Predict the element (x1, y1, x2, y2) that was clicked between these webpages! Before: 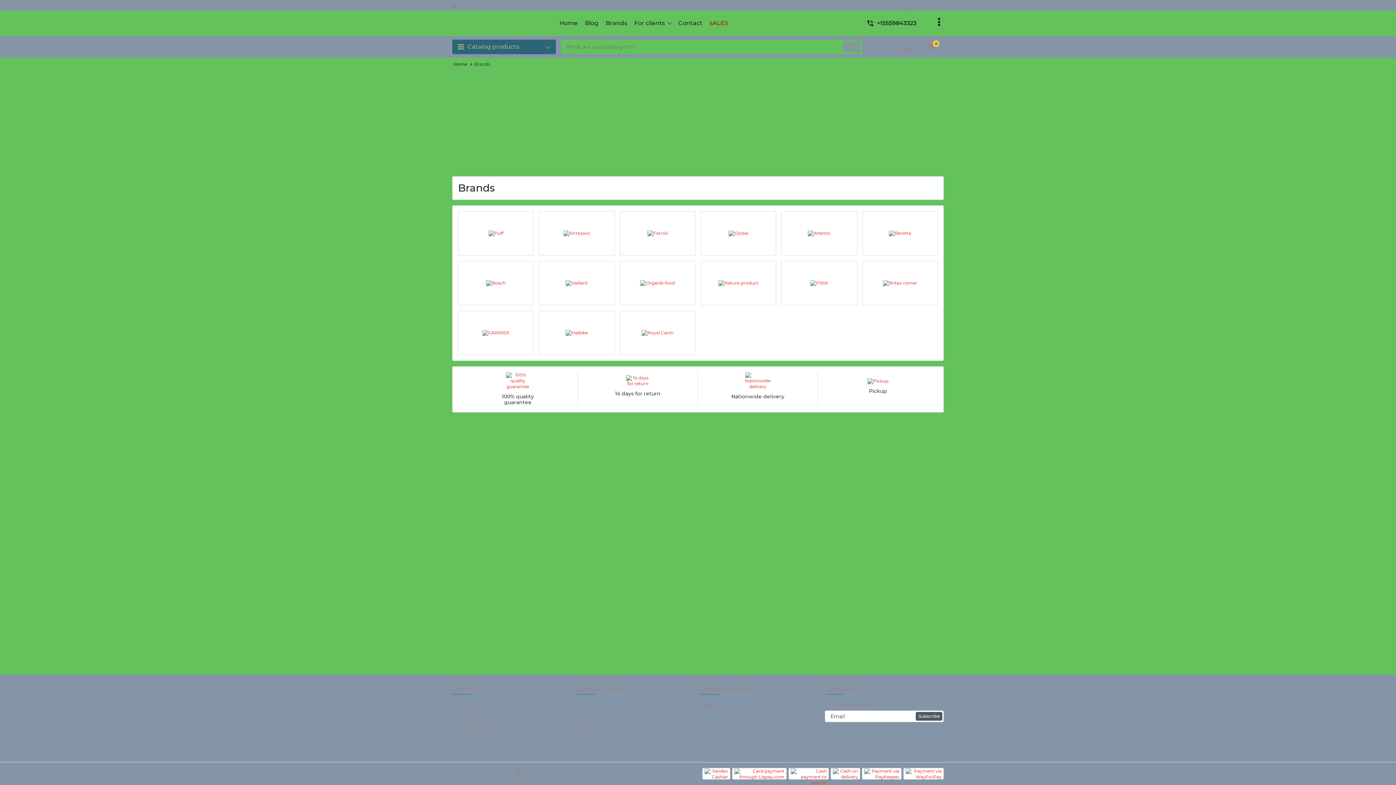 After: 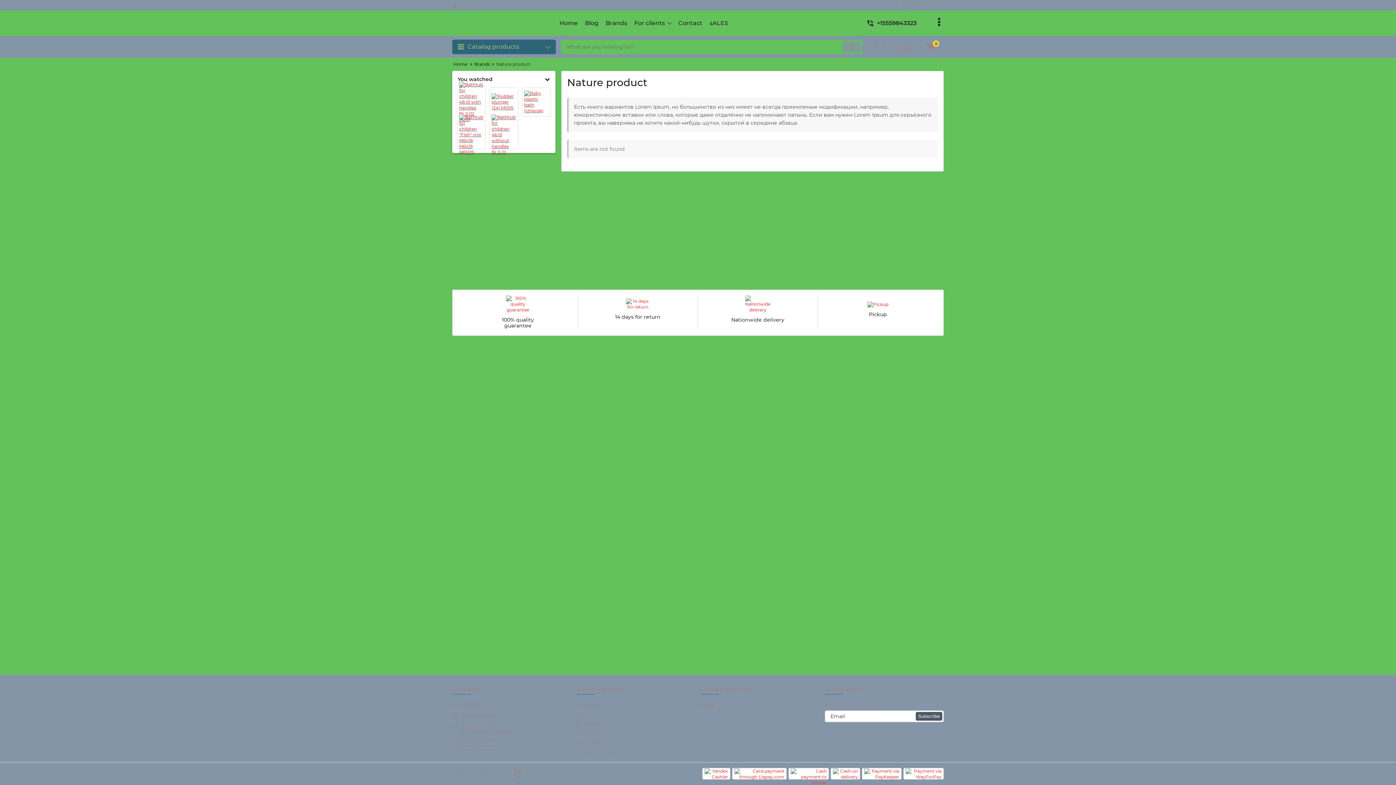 Action: bbox: (704, 265, 772, 301)